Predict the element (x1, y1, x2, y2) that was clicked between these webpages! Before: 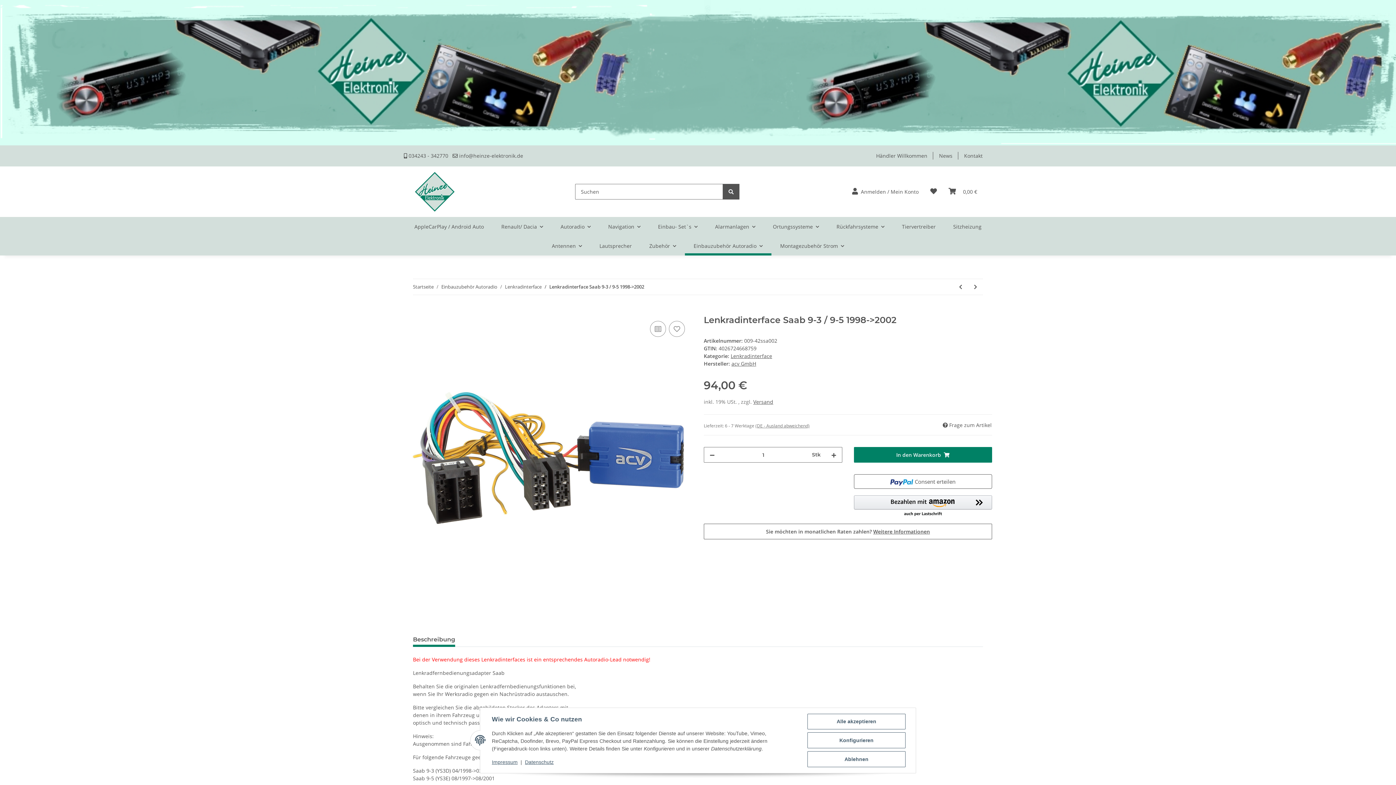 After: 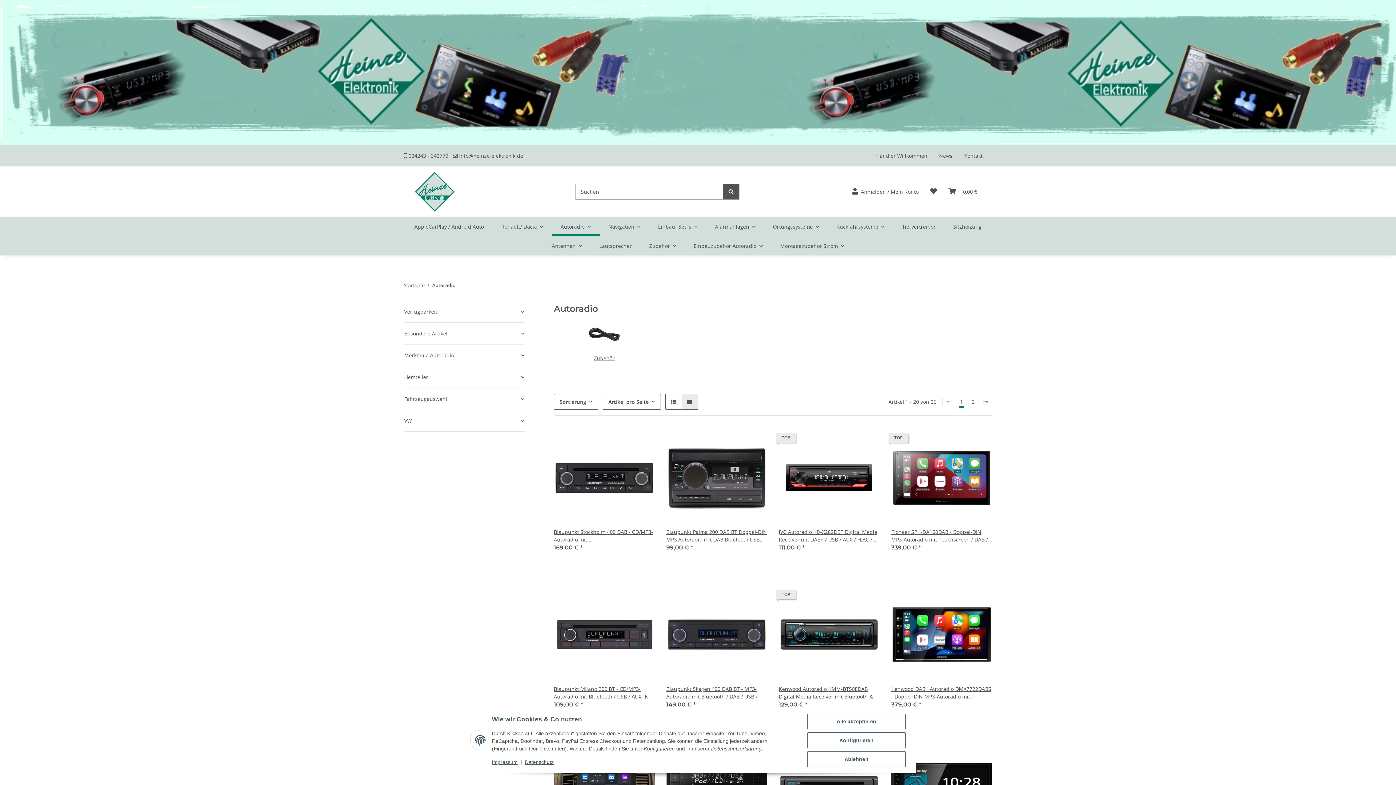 Action: label: Autoradio bbox: (552, 217, 599, 236)